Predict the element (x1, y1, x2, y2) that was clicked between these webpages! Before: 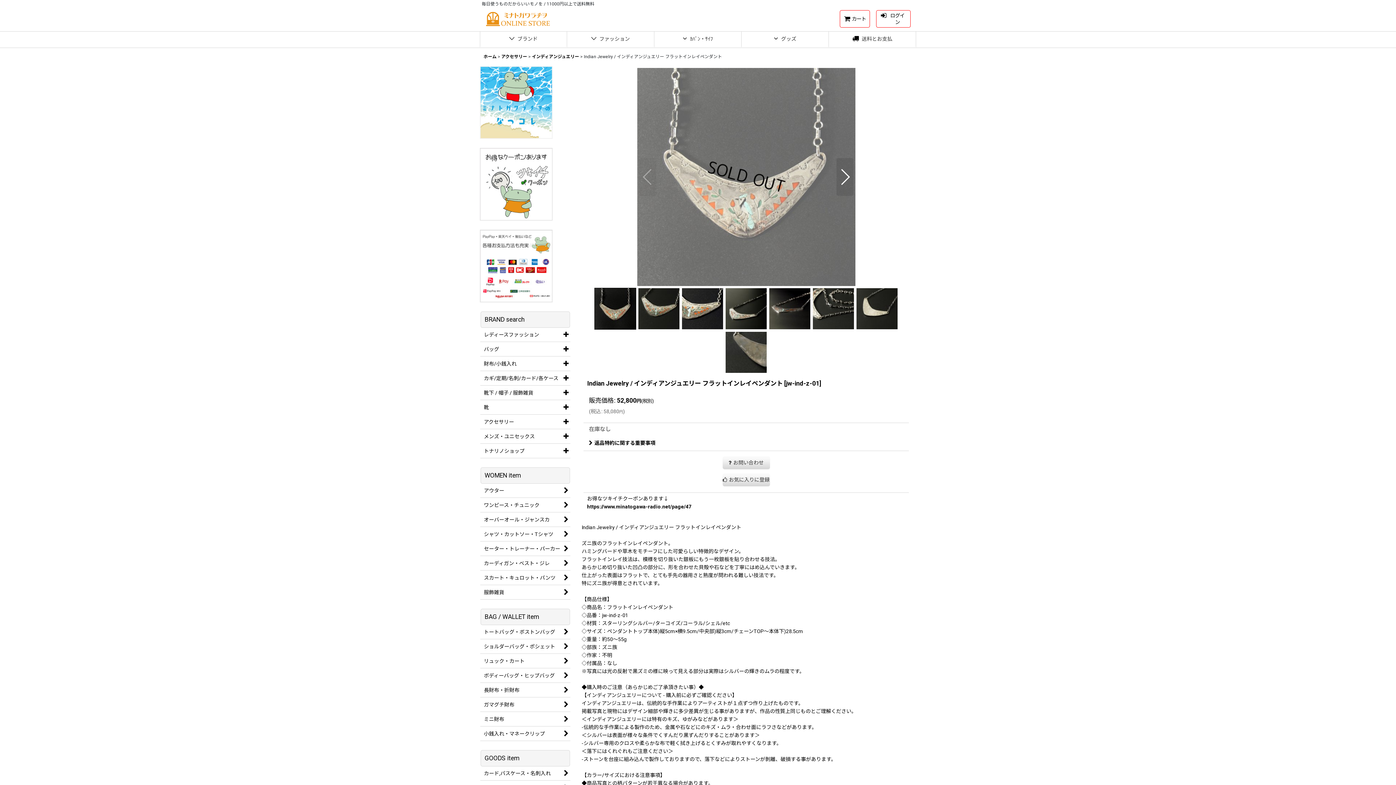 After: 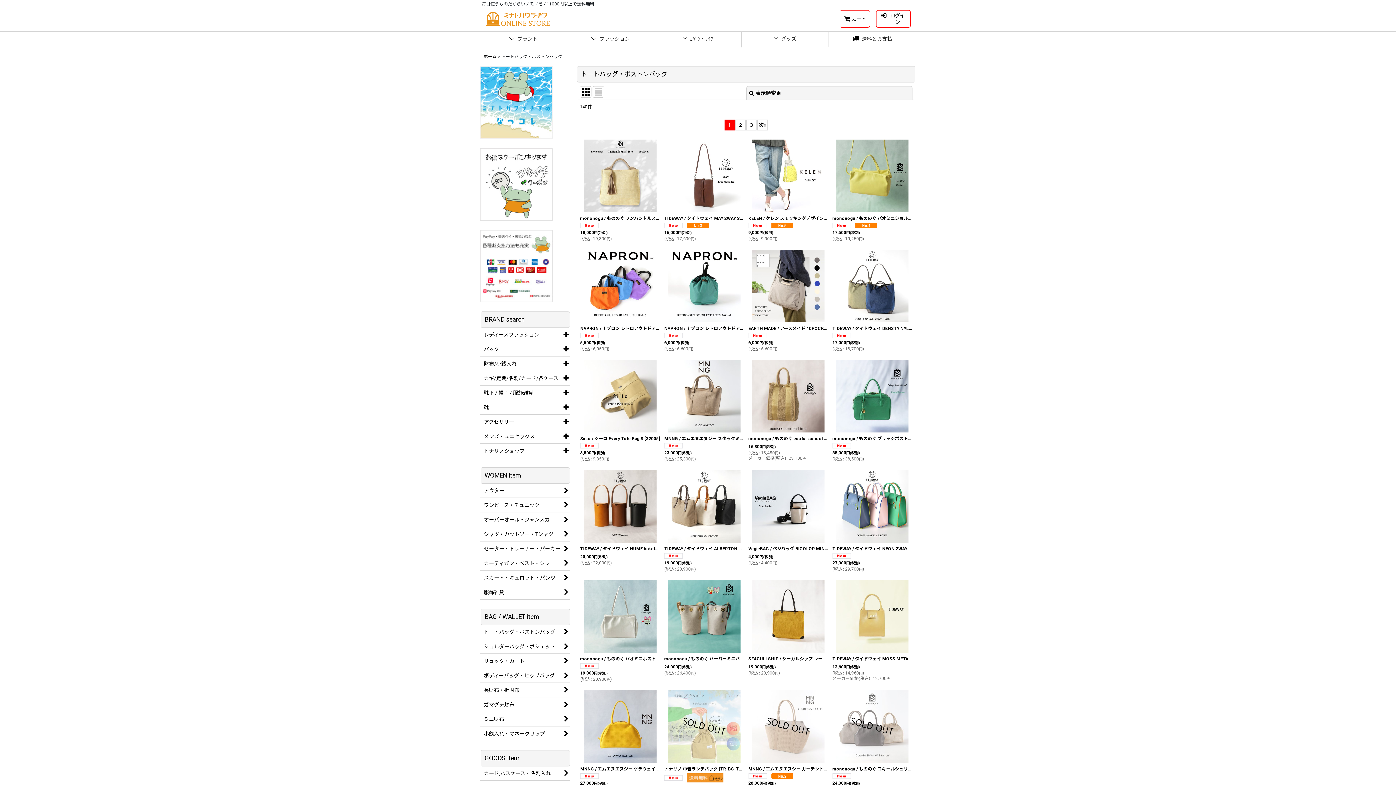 Action: bbox: (480, 625, 570, 639) label: トートバッグ・ボストンバッグ